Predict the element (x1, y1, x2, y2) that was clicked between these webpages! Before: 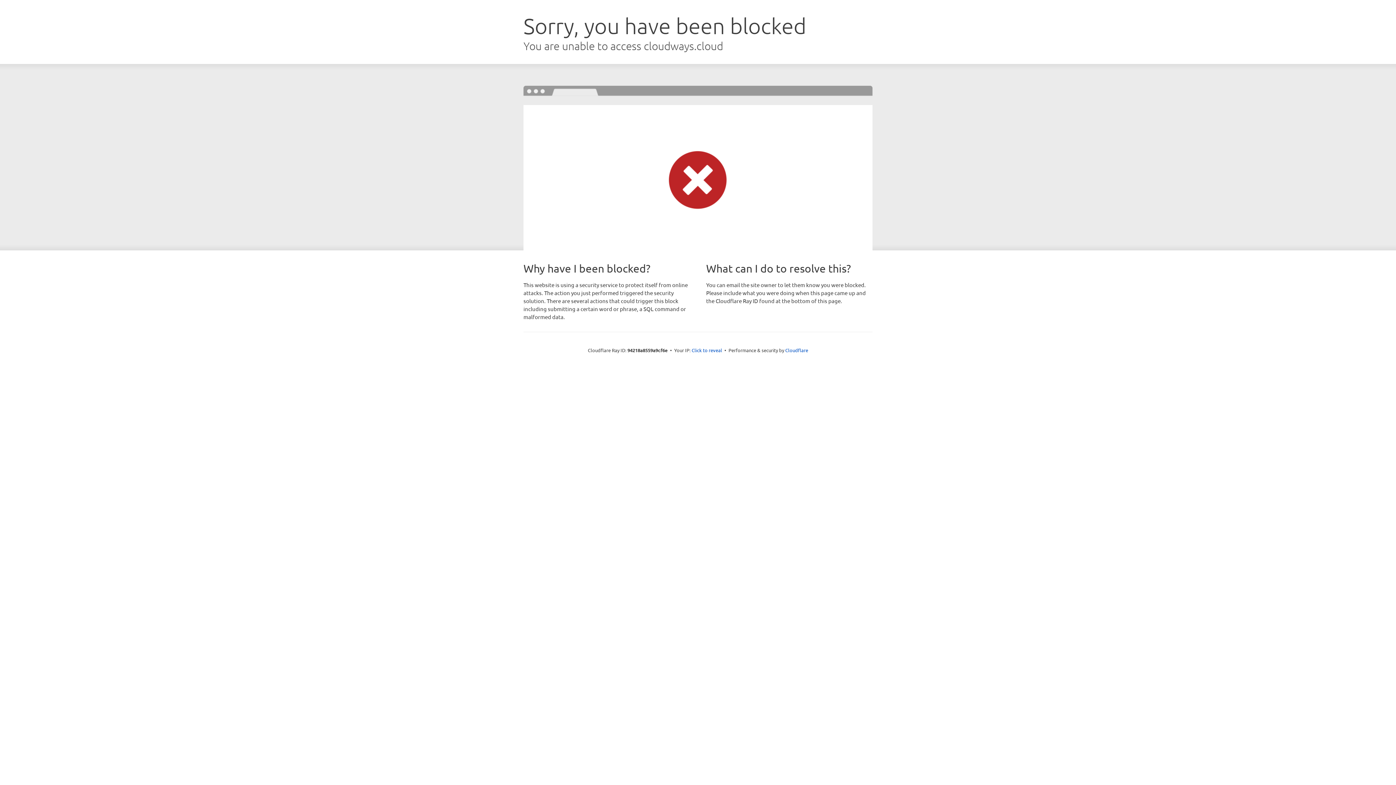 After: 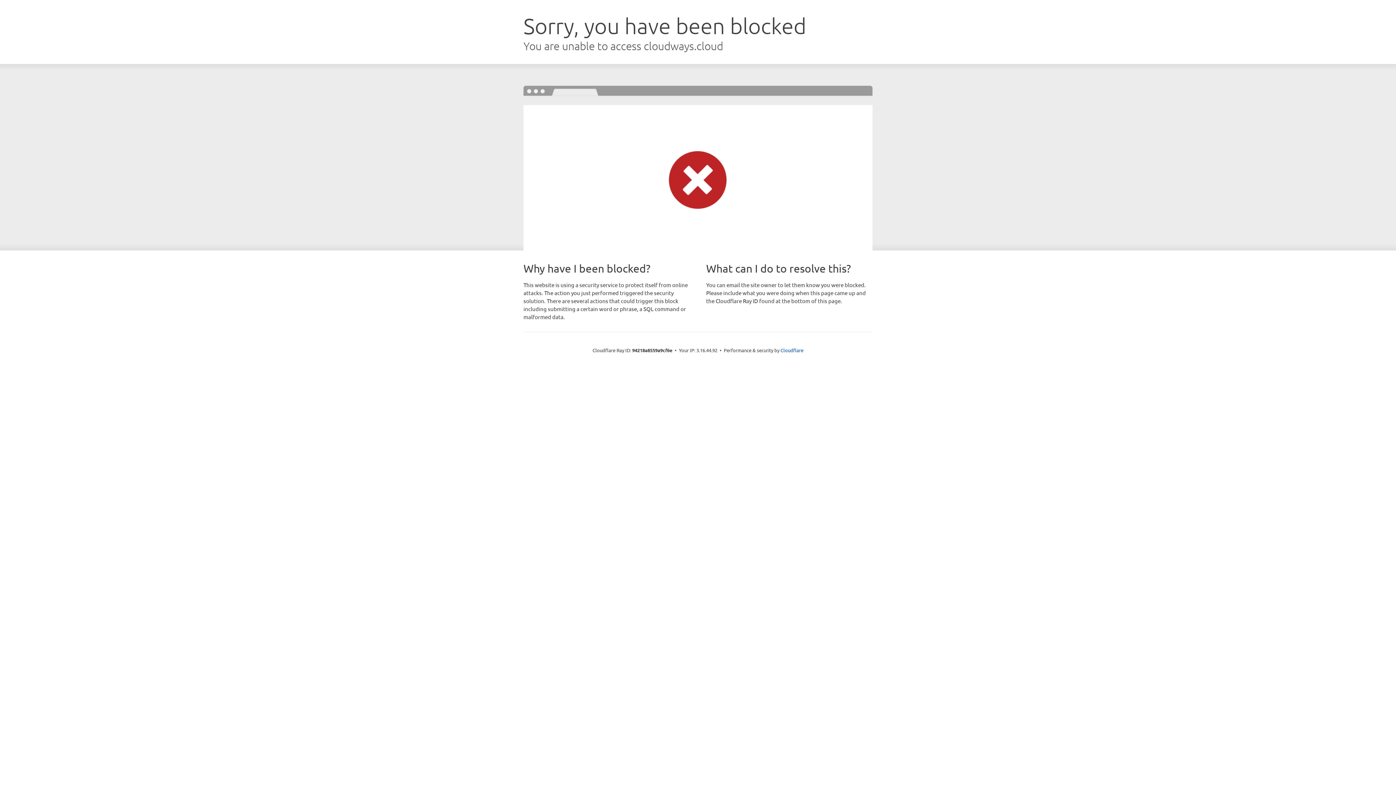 Action: label: Click to reveal bbox: (691, 346, 722, 353)